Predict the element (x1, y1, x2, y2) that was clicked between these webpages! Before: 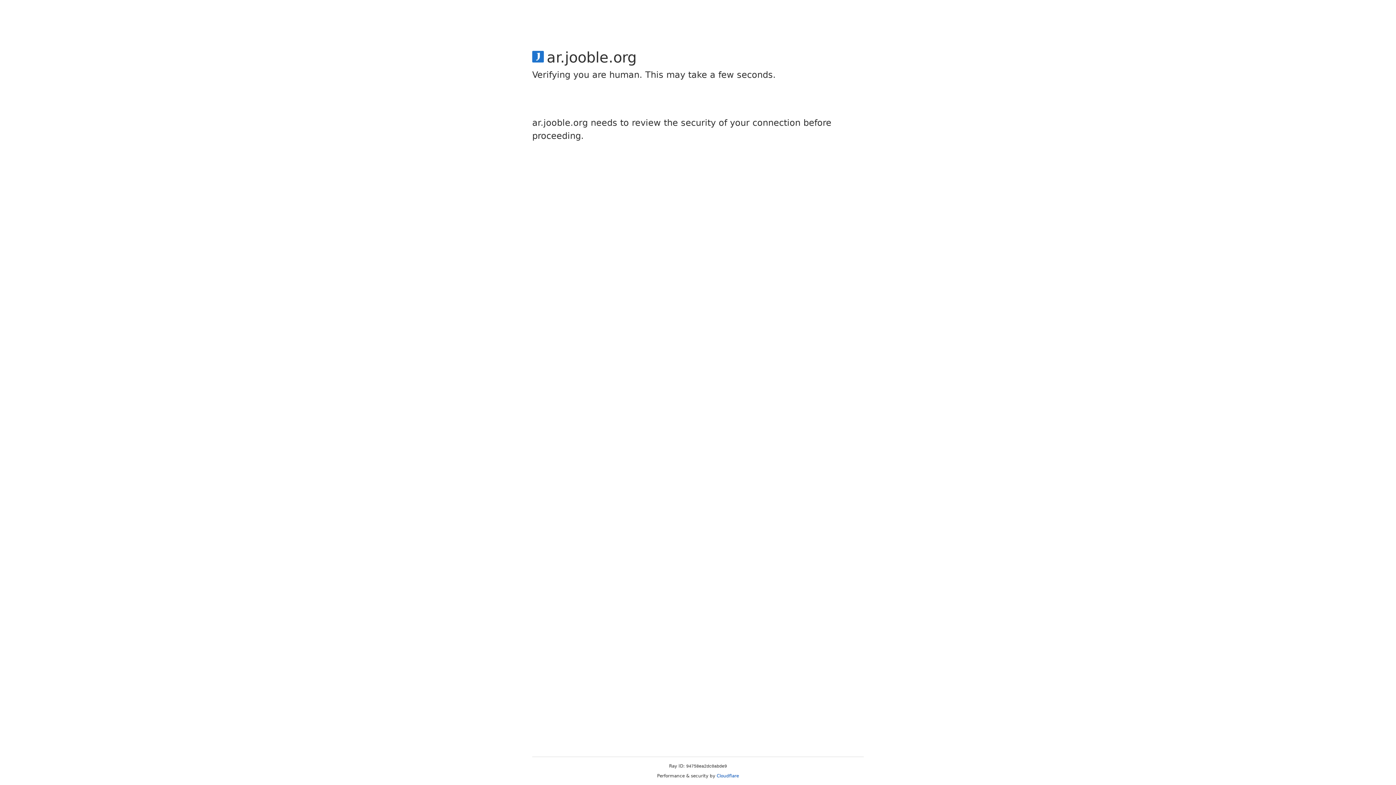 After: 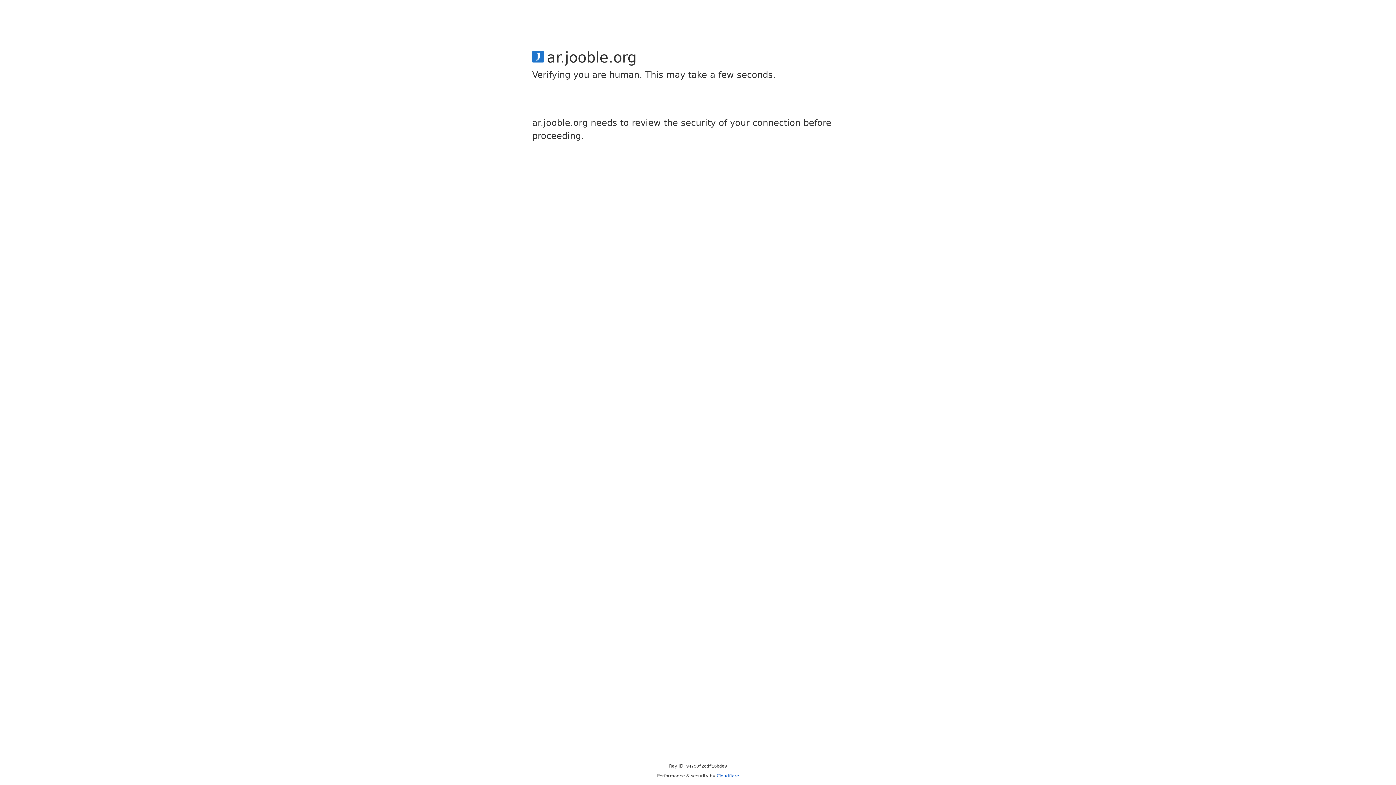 Action: bbox: (716, 773, 739, 778) label: Cloudflare